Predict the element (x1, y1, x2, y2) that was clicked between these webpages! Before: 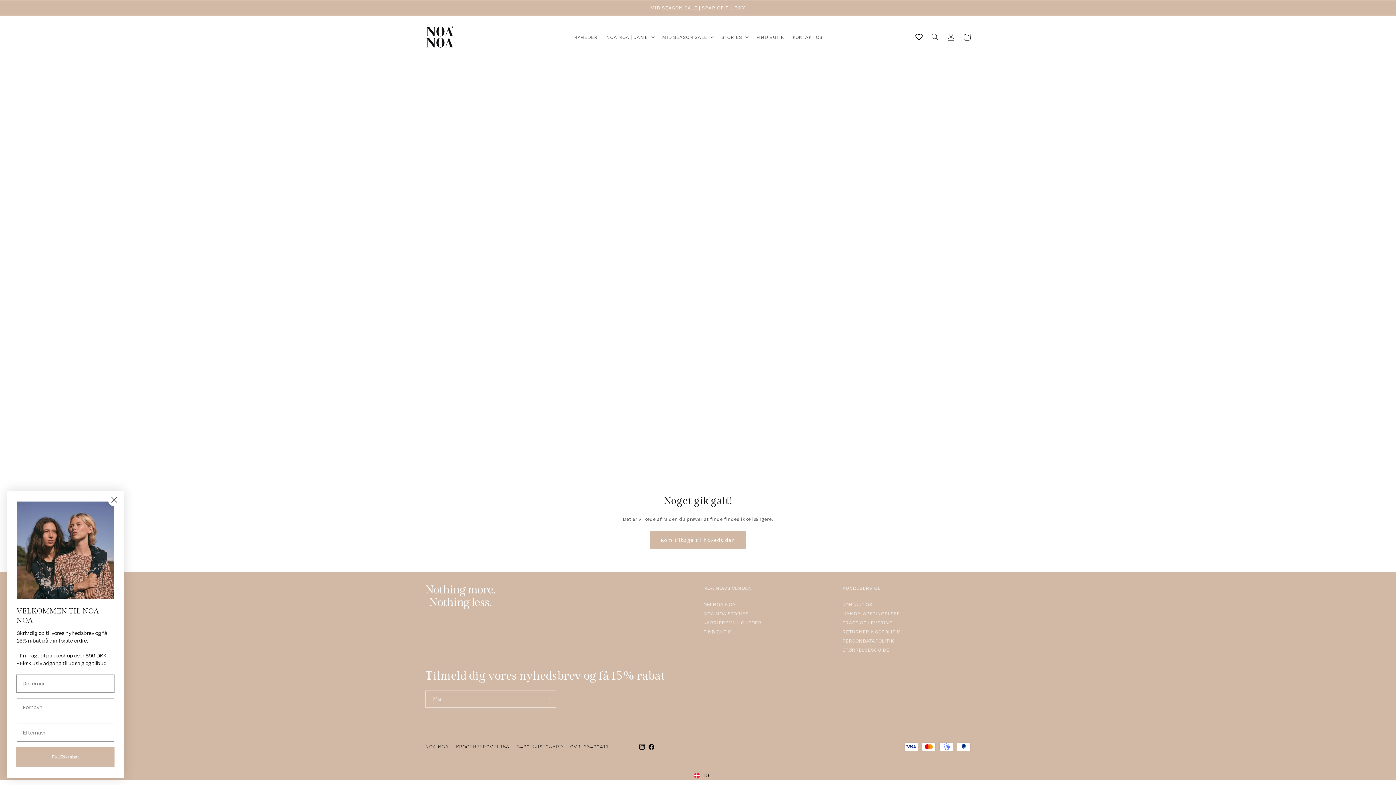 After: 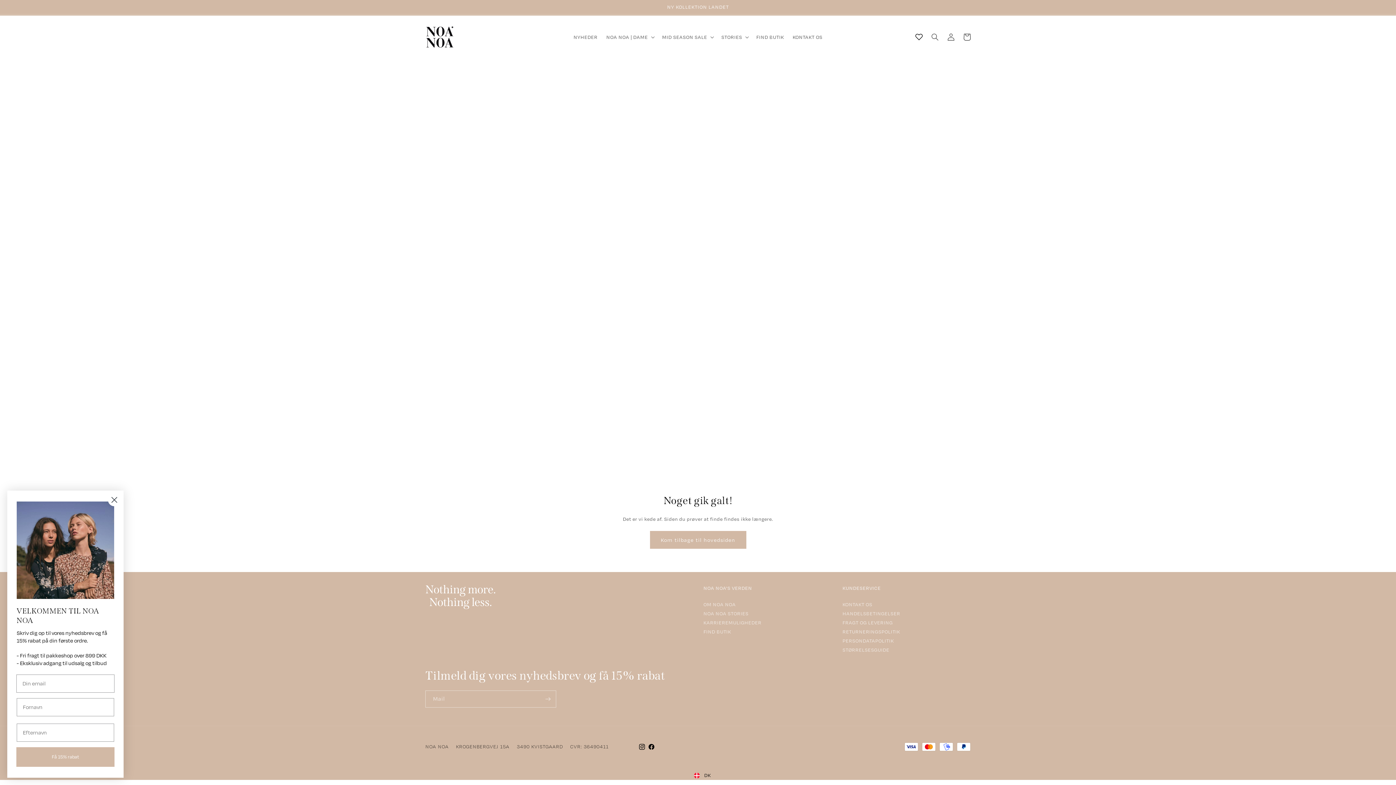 Action: bbox: (639, 742, 648, 751)